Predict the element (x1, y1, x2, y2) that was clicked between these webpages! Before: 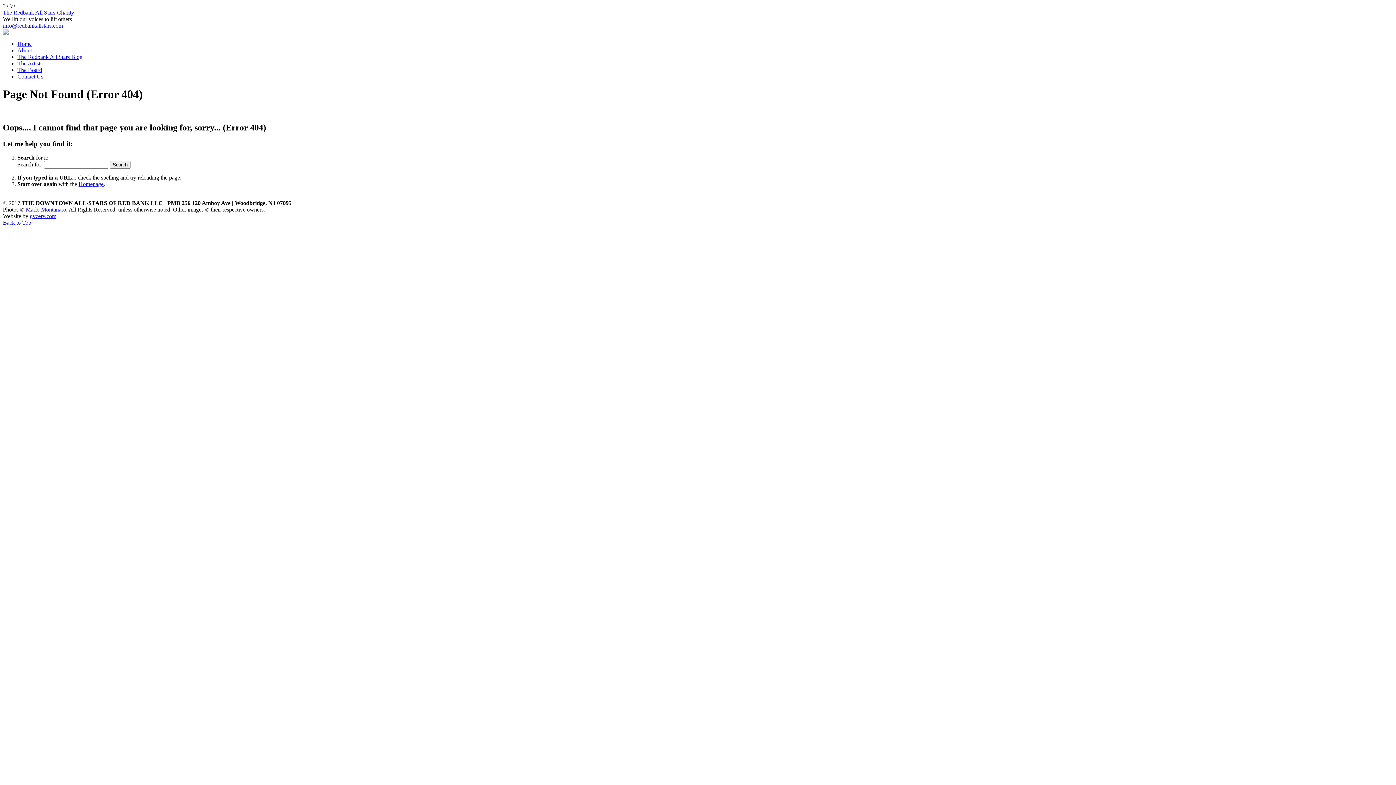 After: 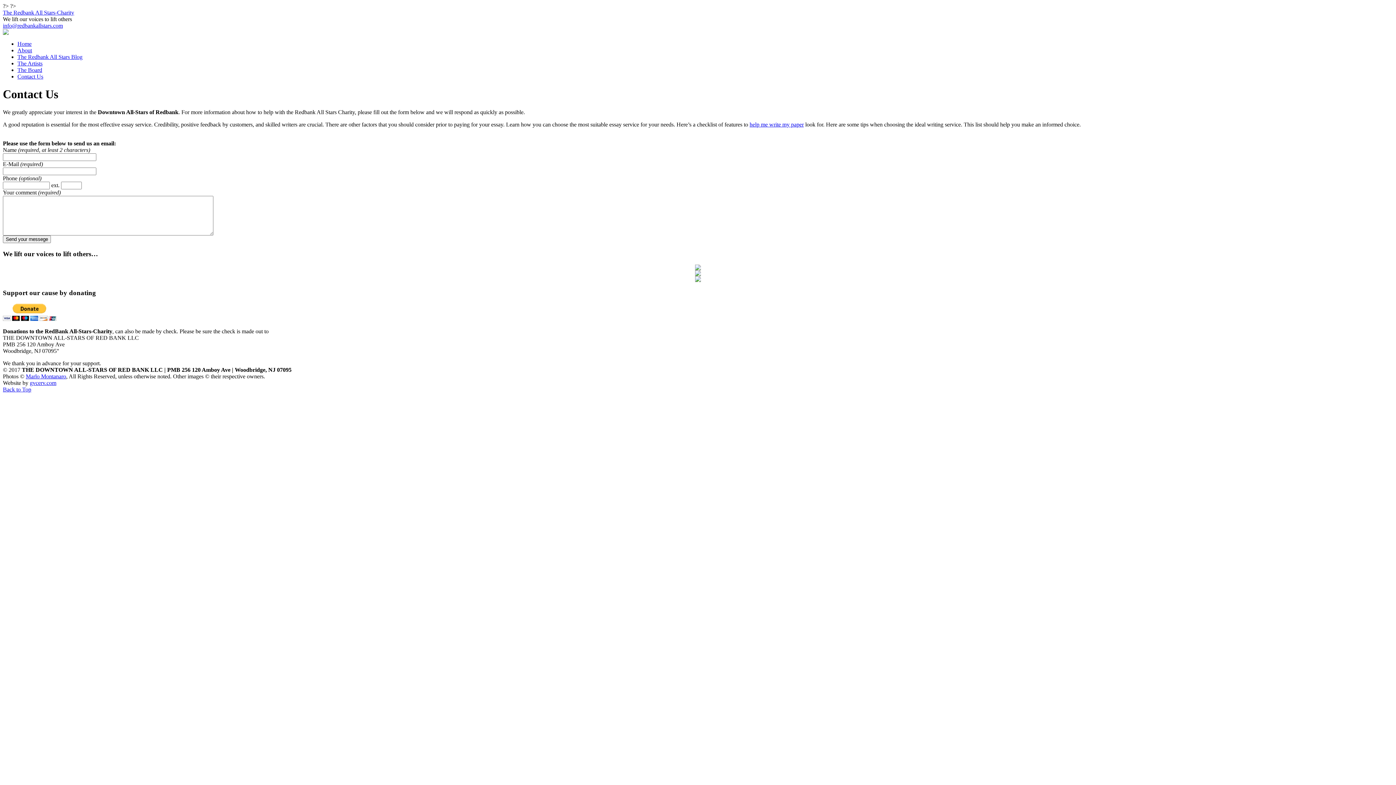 Action: bbox: (17, 73, 43, 79) label: Contact Us